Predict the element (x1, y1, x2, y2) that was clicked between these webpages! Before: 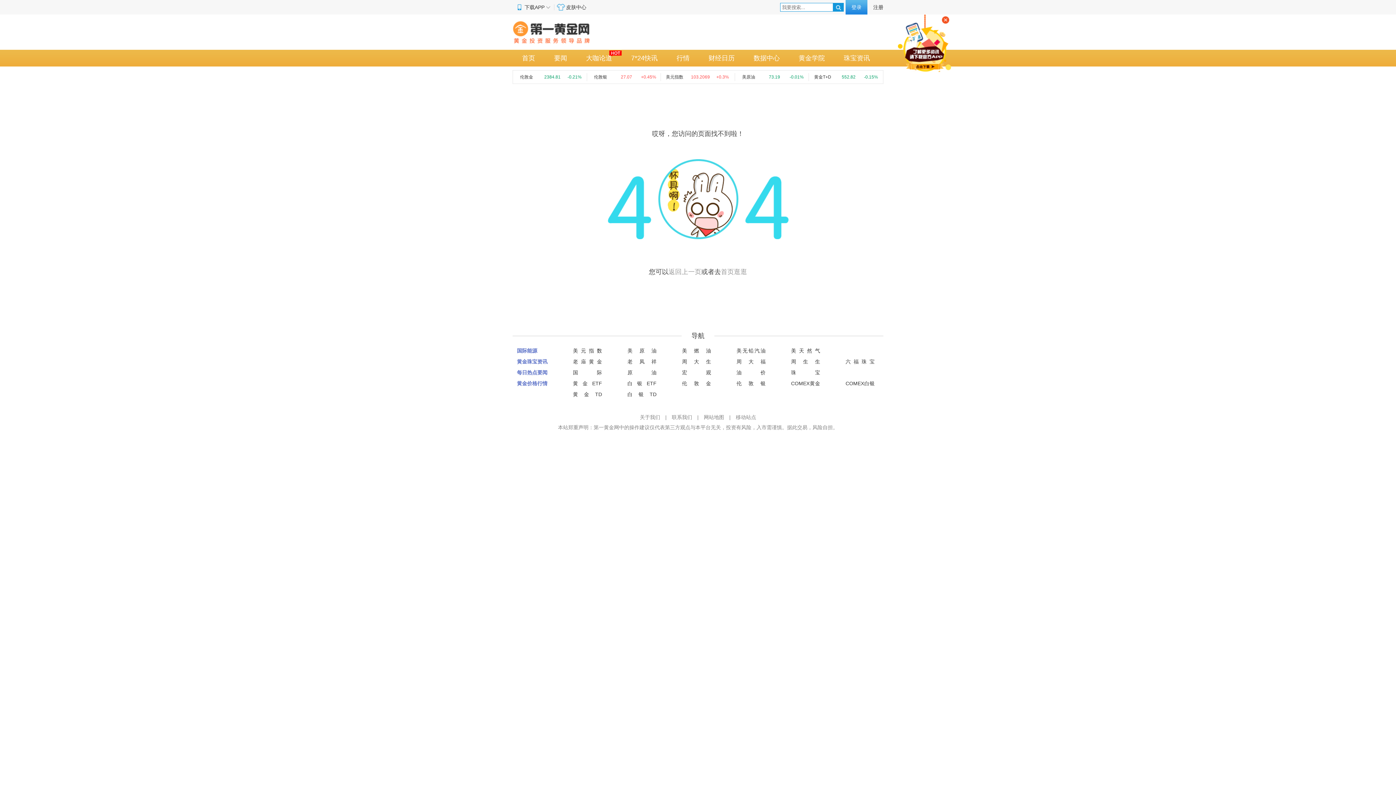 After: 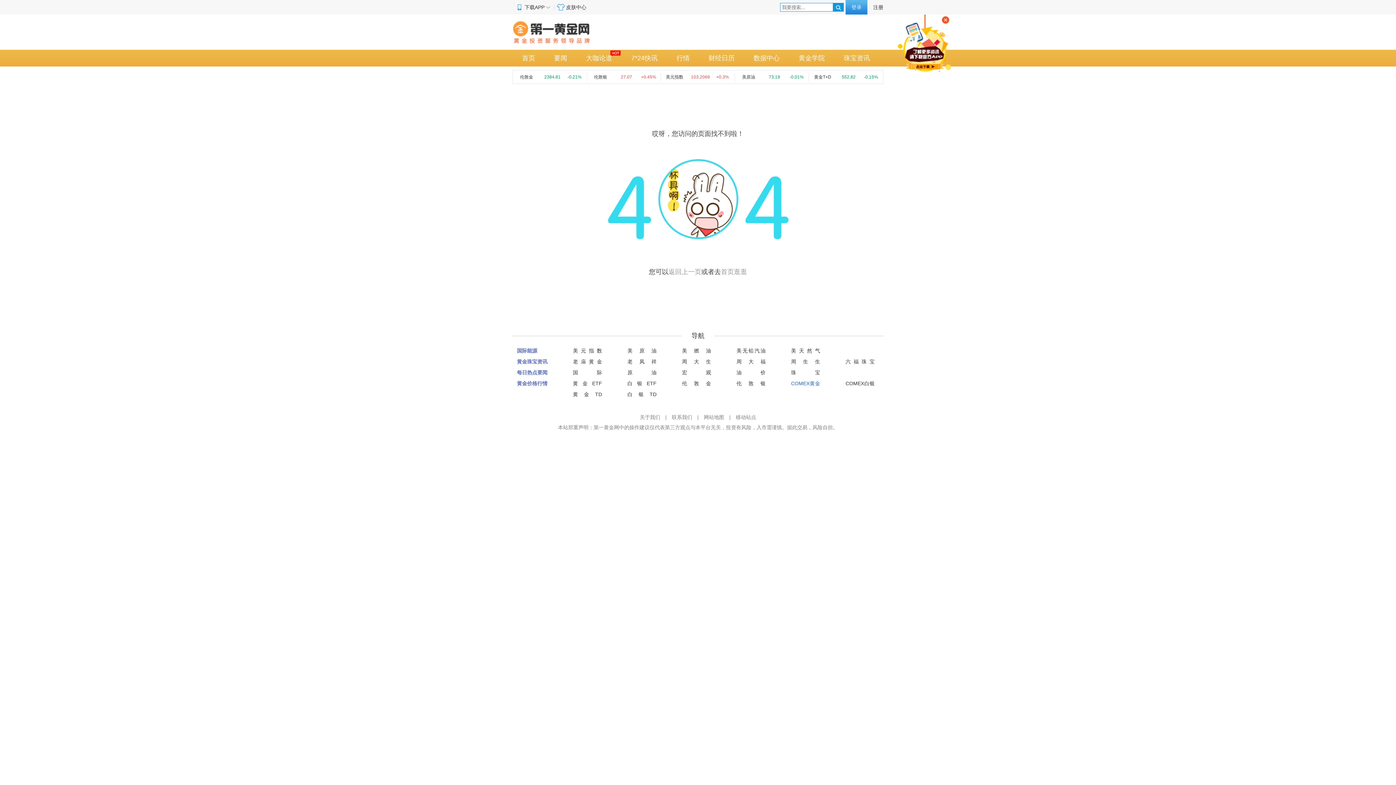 Action: label: COMEX黄金 bbox: (791, 378, 820, 389)